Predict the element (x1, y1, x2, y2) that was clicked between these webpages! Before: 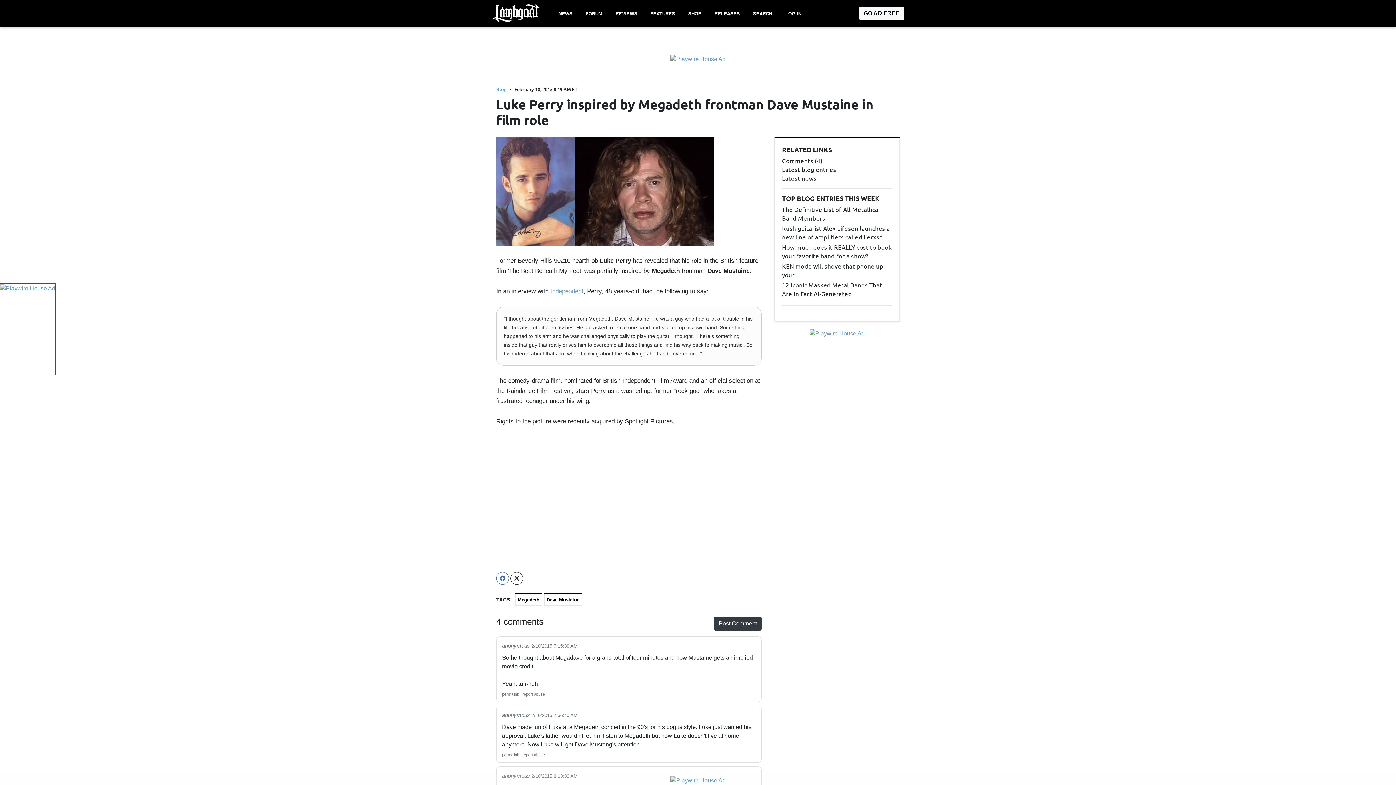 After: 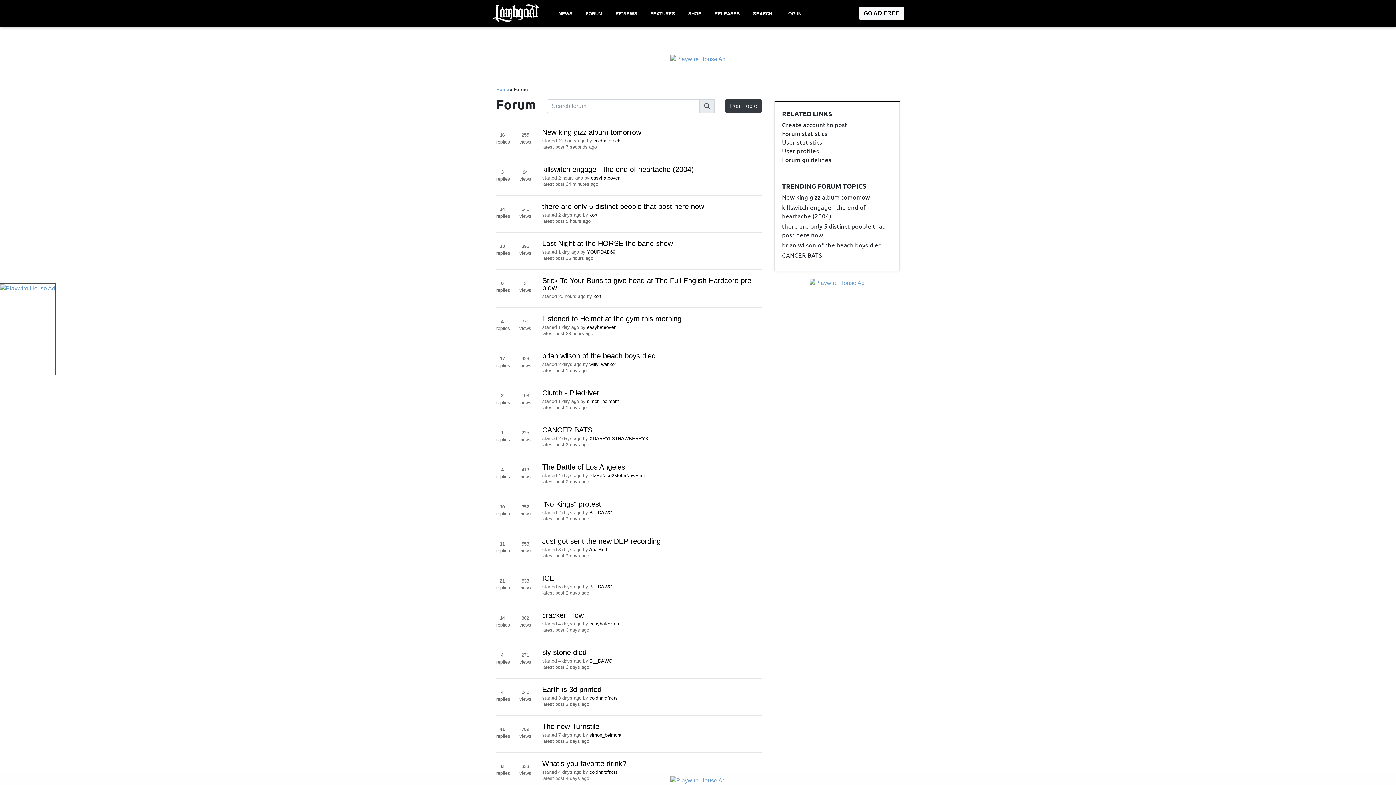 Action: label: FORUM bbox: (582, 7, 605, 19)